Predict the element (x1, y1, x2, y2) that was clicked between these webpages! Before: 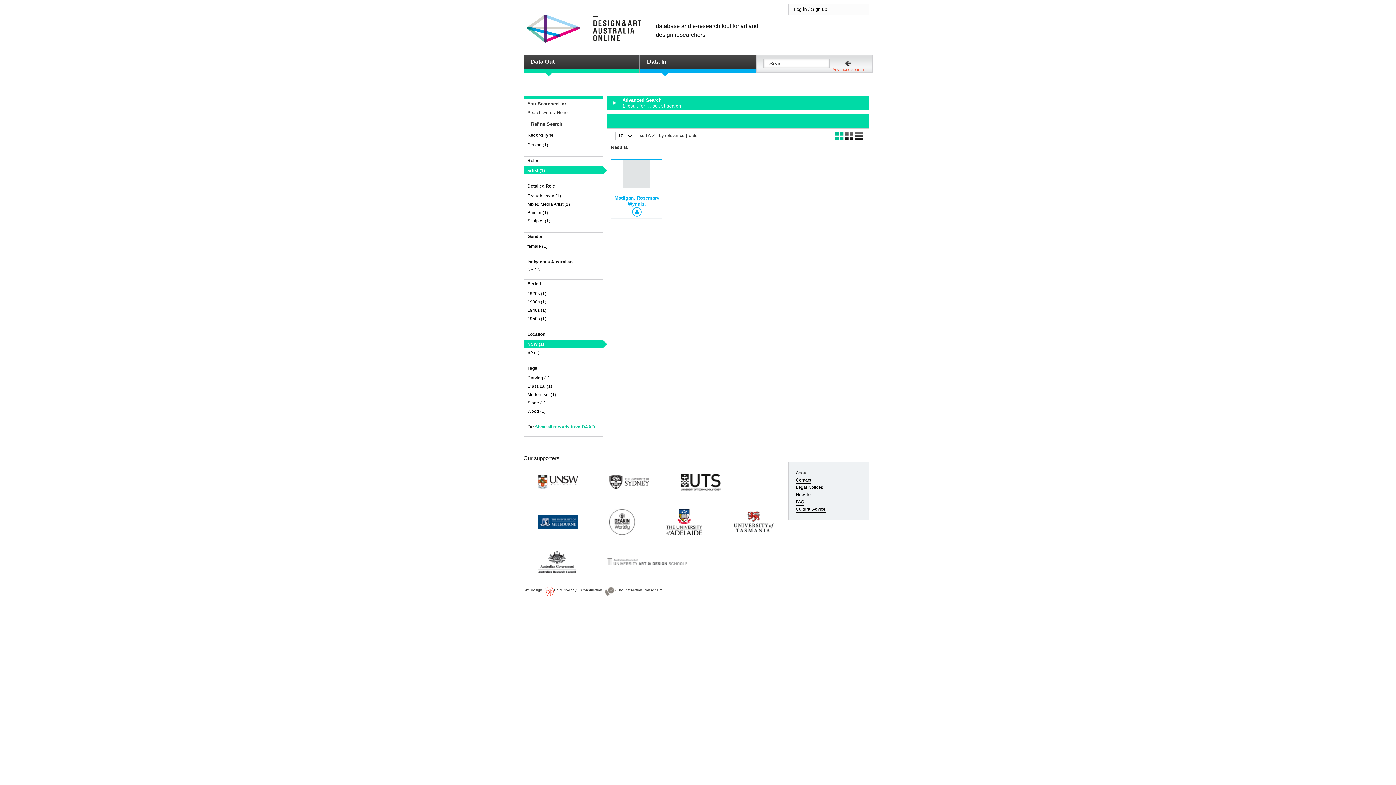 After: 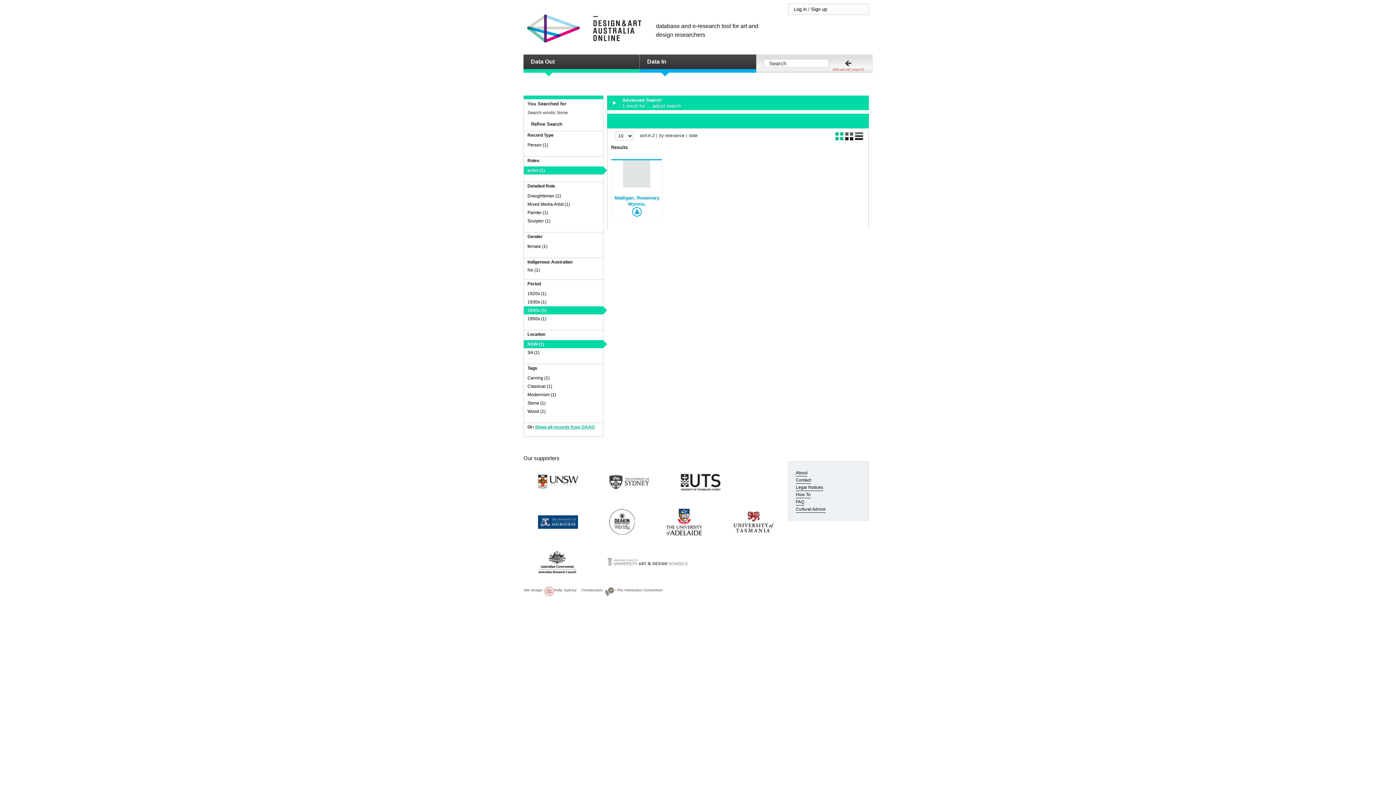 Action: bbox: (527, 308, 546, 313) label: 1940s (1)